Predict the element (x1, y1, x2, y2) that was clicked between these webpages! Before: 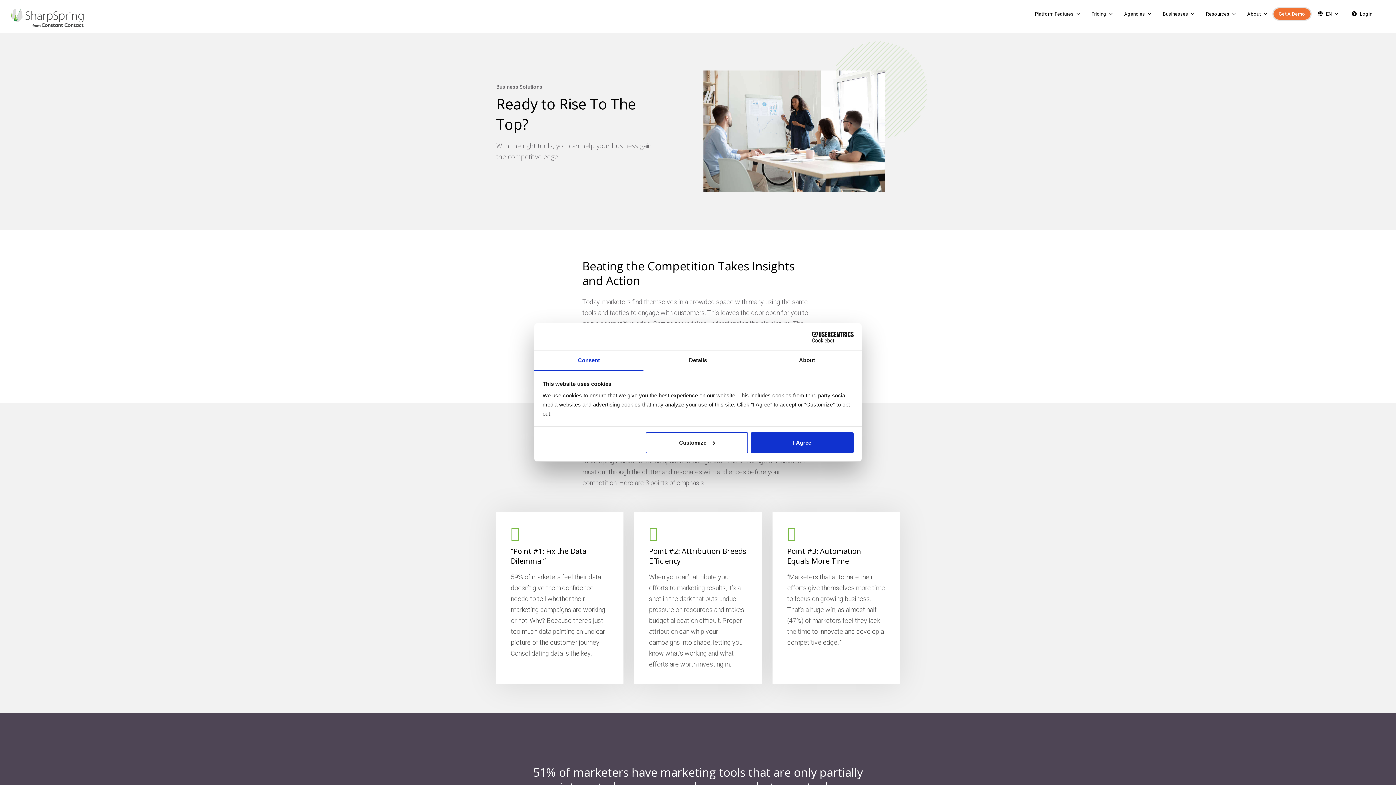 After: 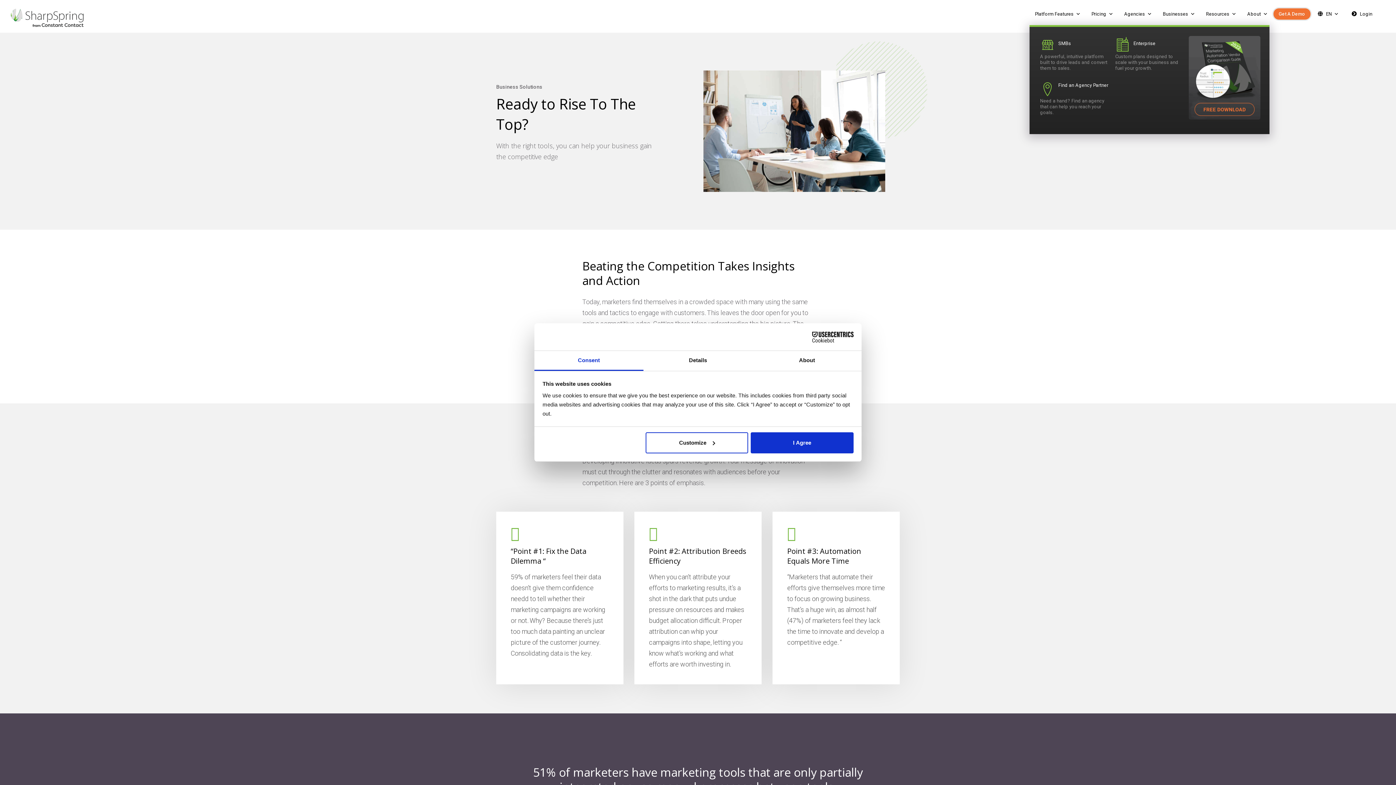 Action: label: Businesses bbox: (1157, 6, 1200, 21)